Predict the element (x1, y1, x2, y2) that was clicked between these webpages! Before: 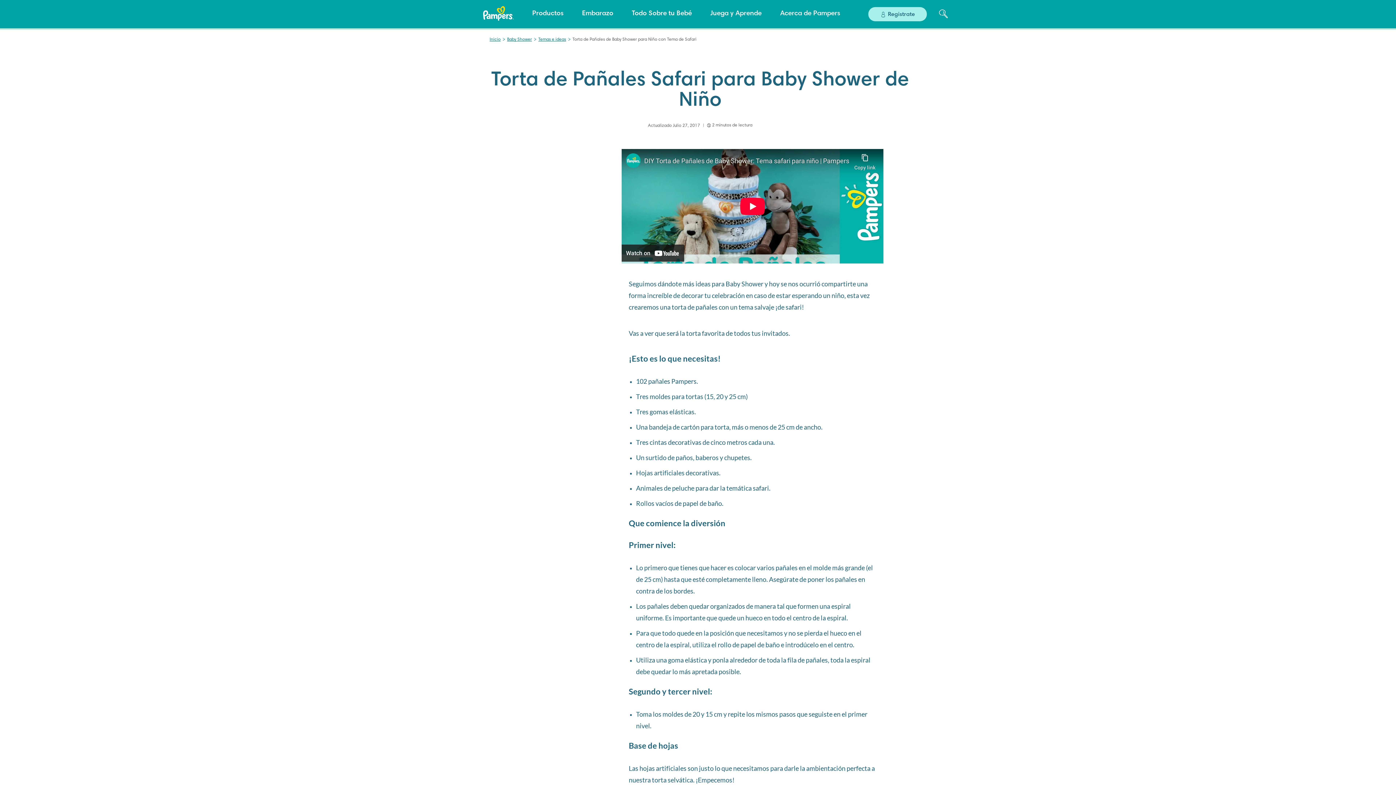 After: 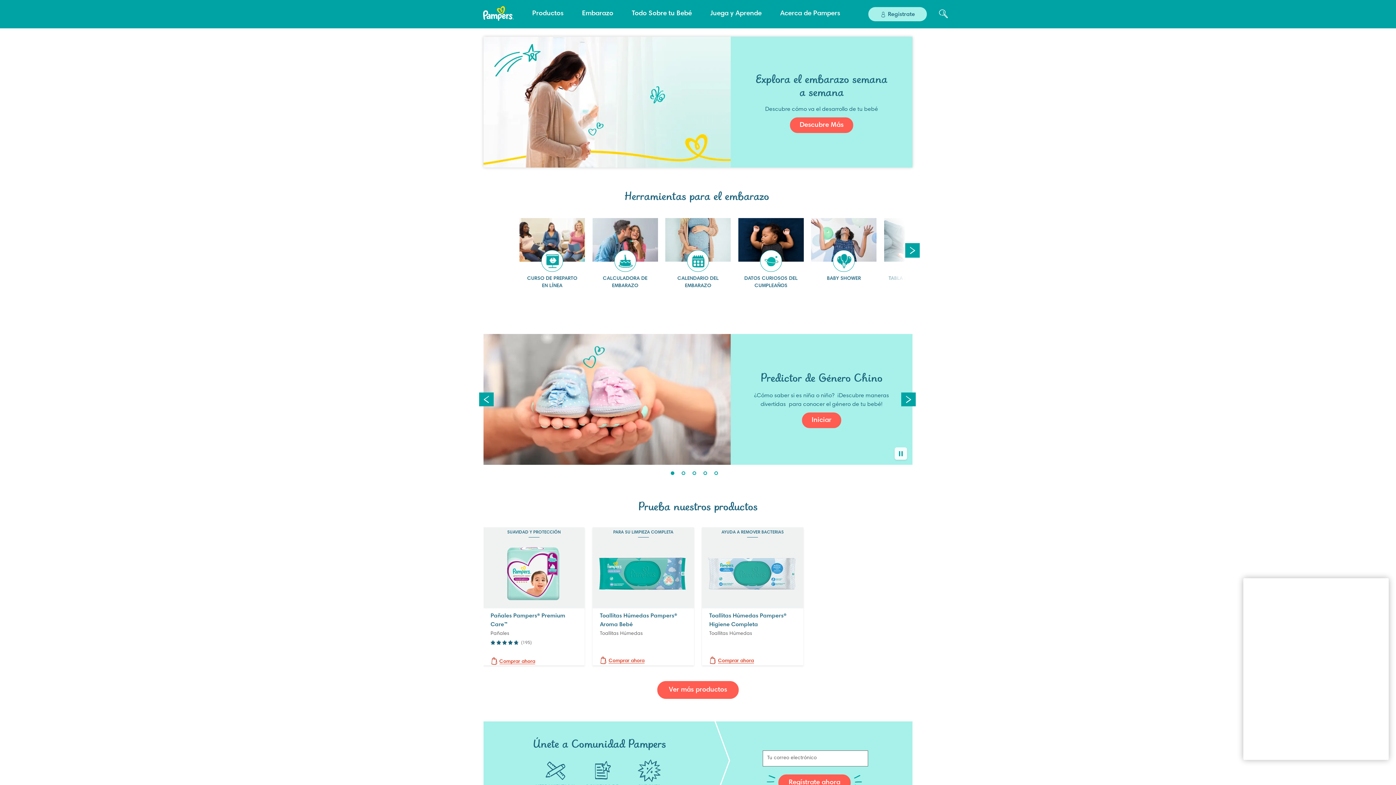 Action: label: Home bbox: (489, 37, 500, 41)